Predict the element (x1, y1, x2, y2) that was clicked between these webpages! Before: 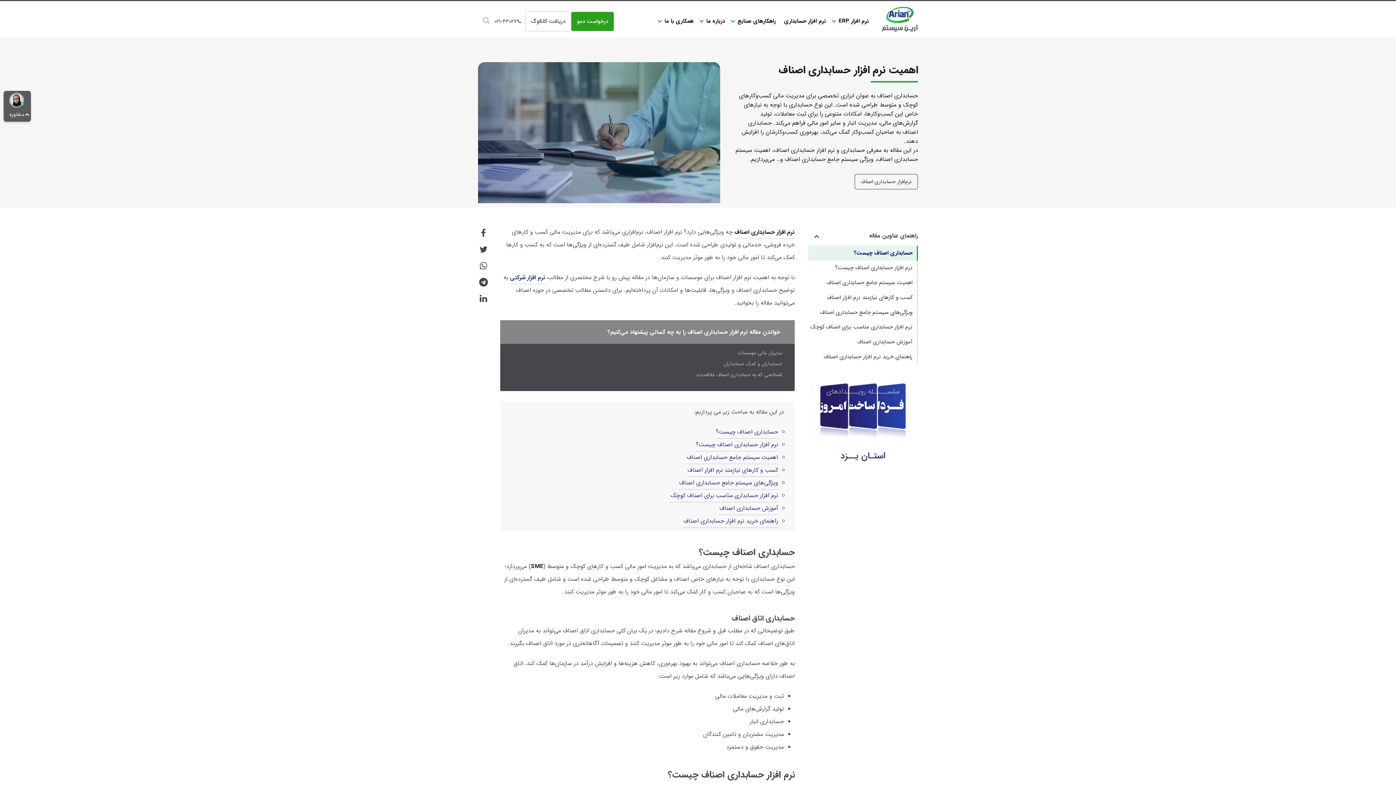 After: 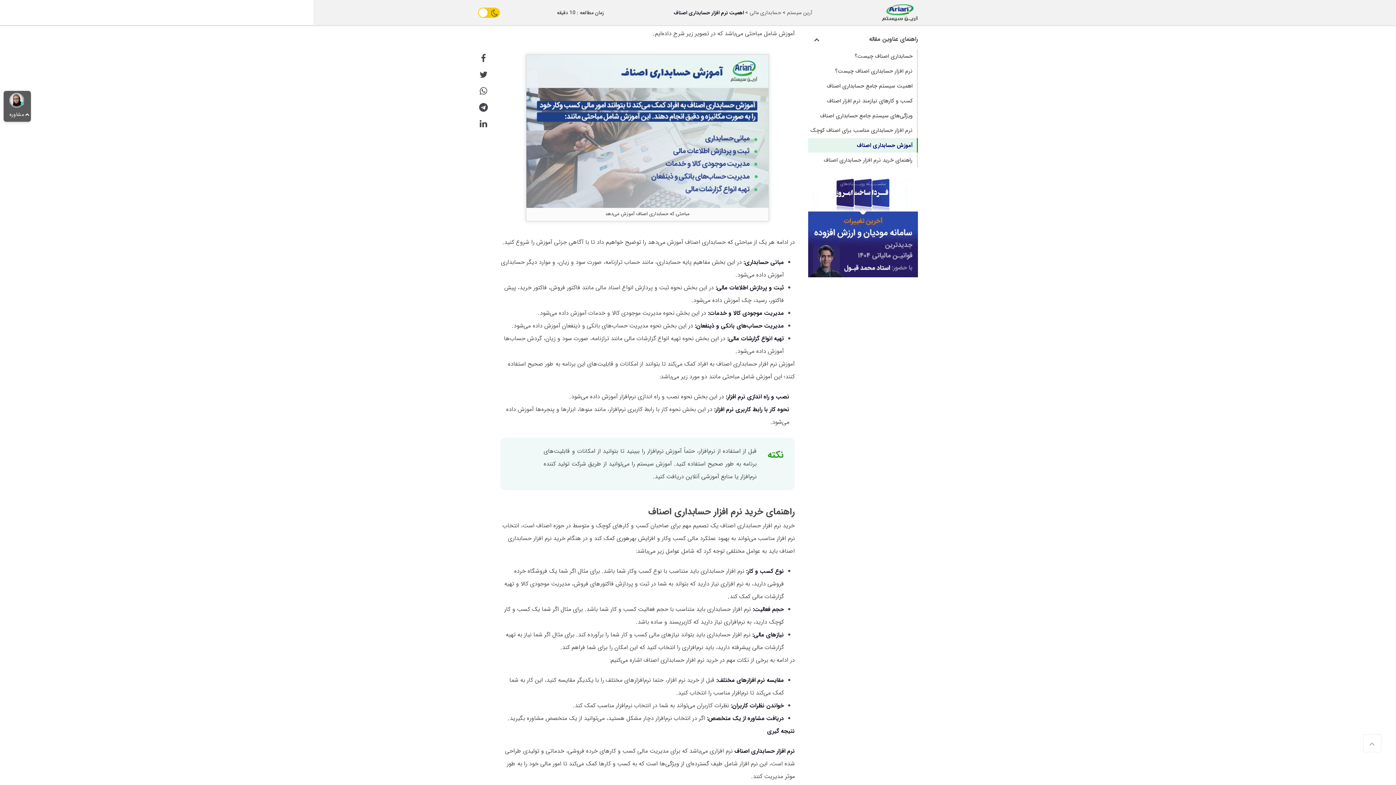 Action: bbox: (857, 337, 912, 346) label: آموزش حسابداری اصناف